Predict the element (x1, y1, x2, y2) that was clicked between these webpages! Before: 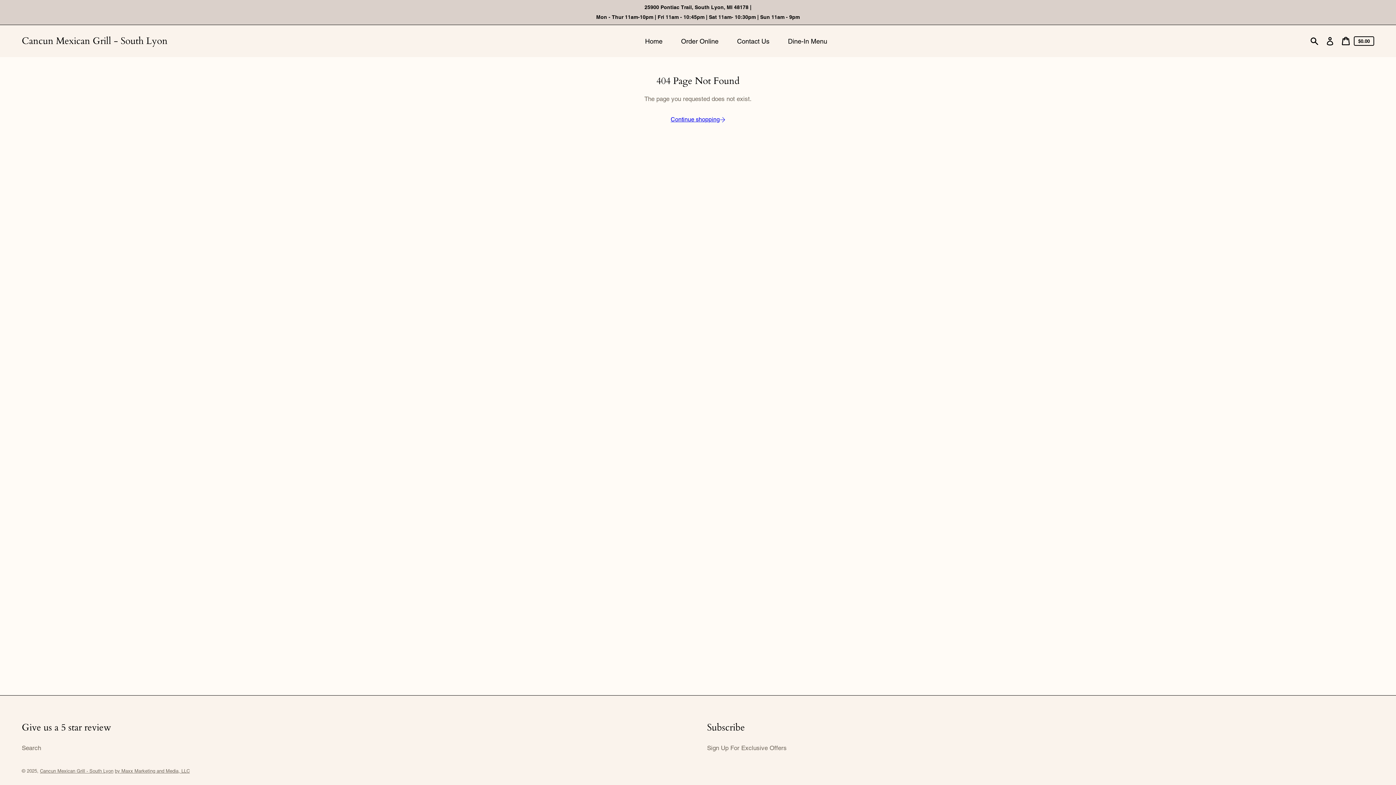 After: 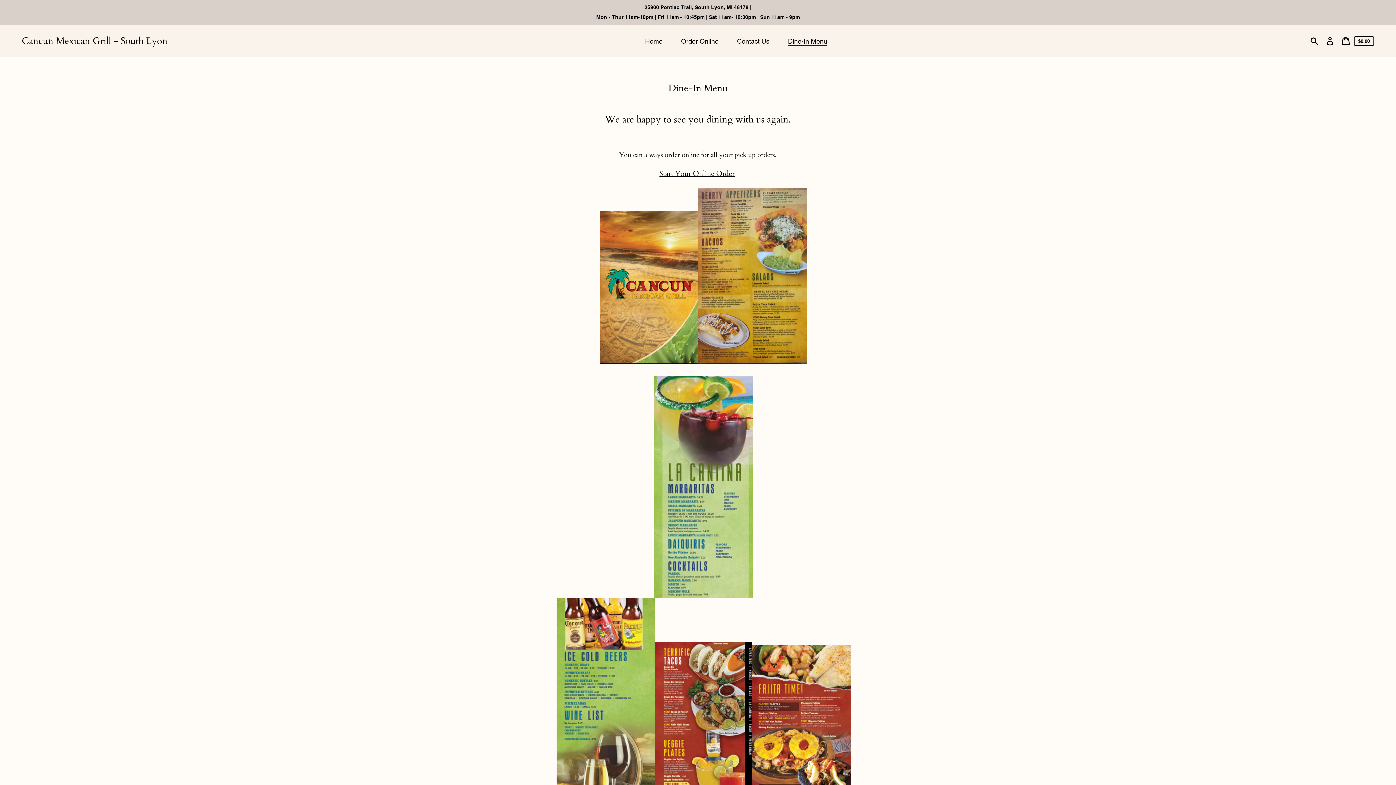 Action: label: Dine-In Menu bbox: (781, 33, 835, 48)